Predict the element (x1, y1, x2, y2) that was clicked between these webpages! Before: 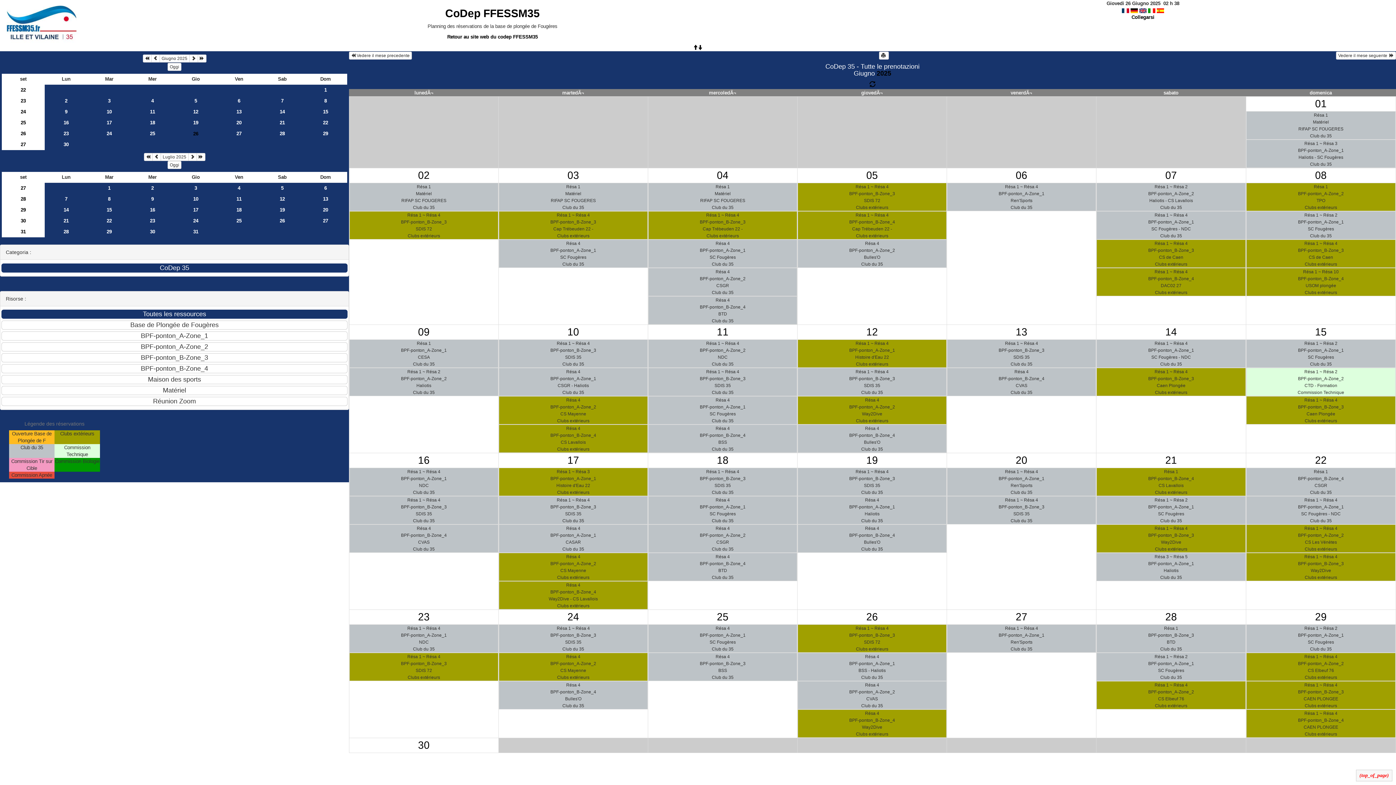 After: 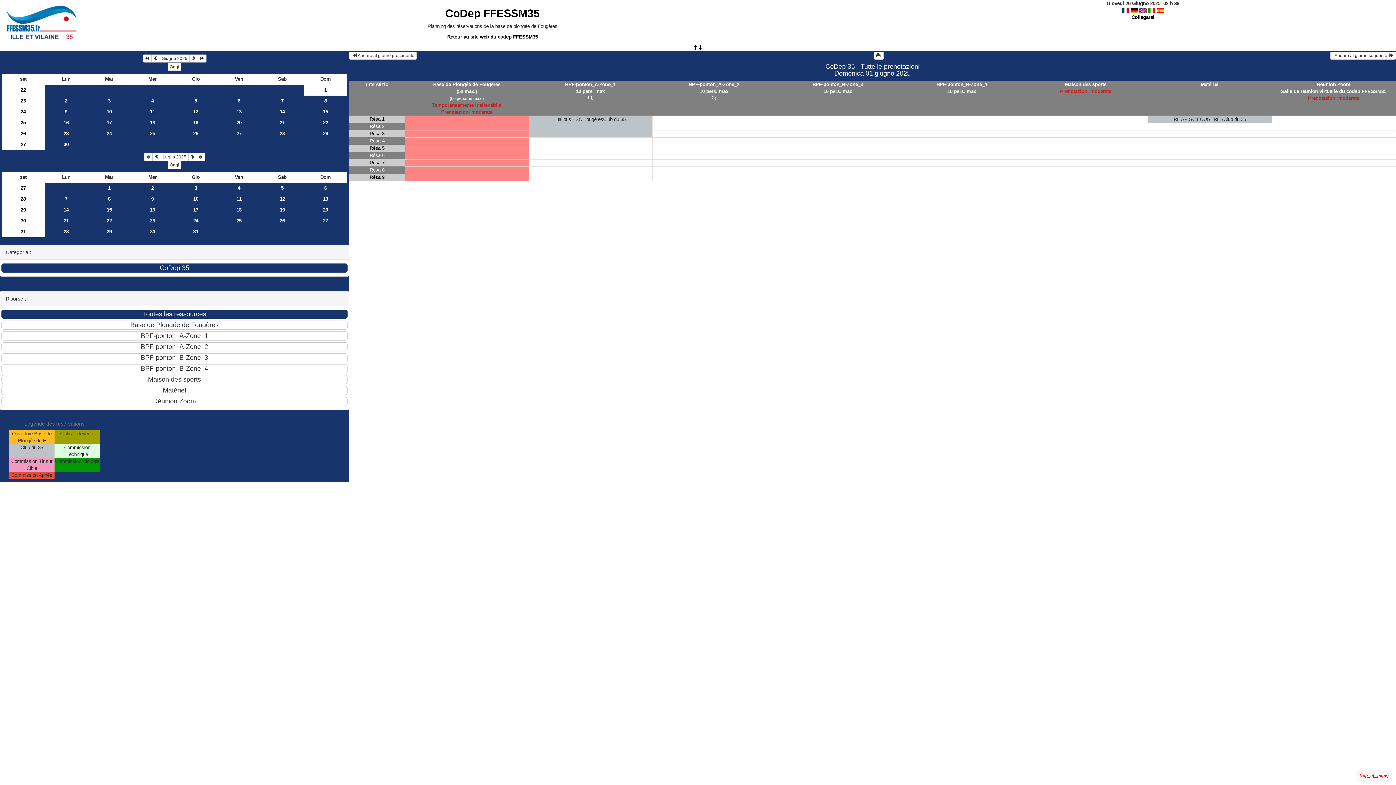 Action: label: 01 bbox: (1246, 96, 1396, 111)